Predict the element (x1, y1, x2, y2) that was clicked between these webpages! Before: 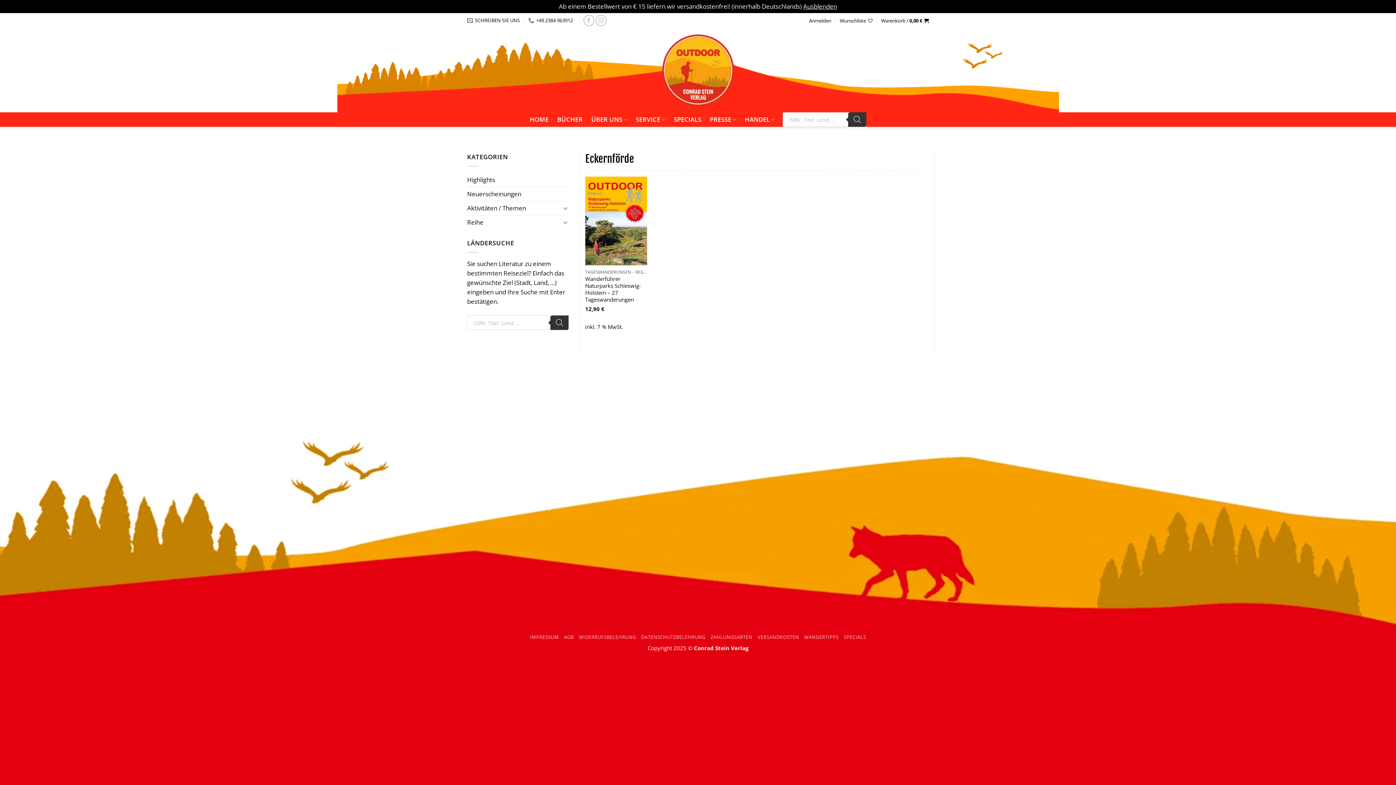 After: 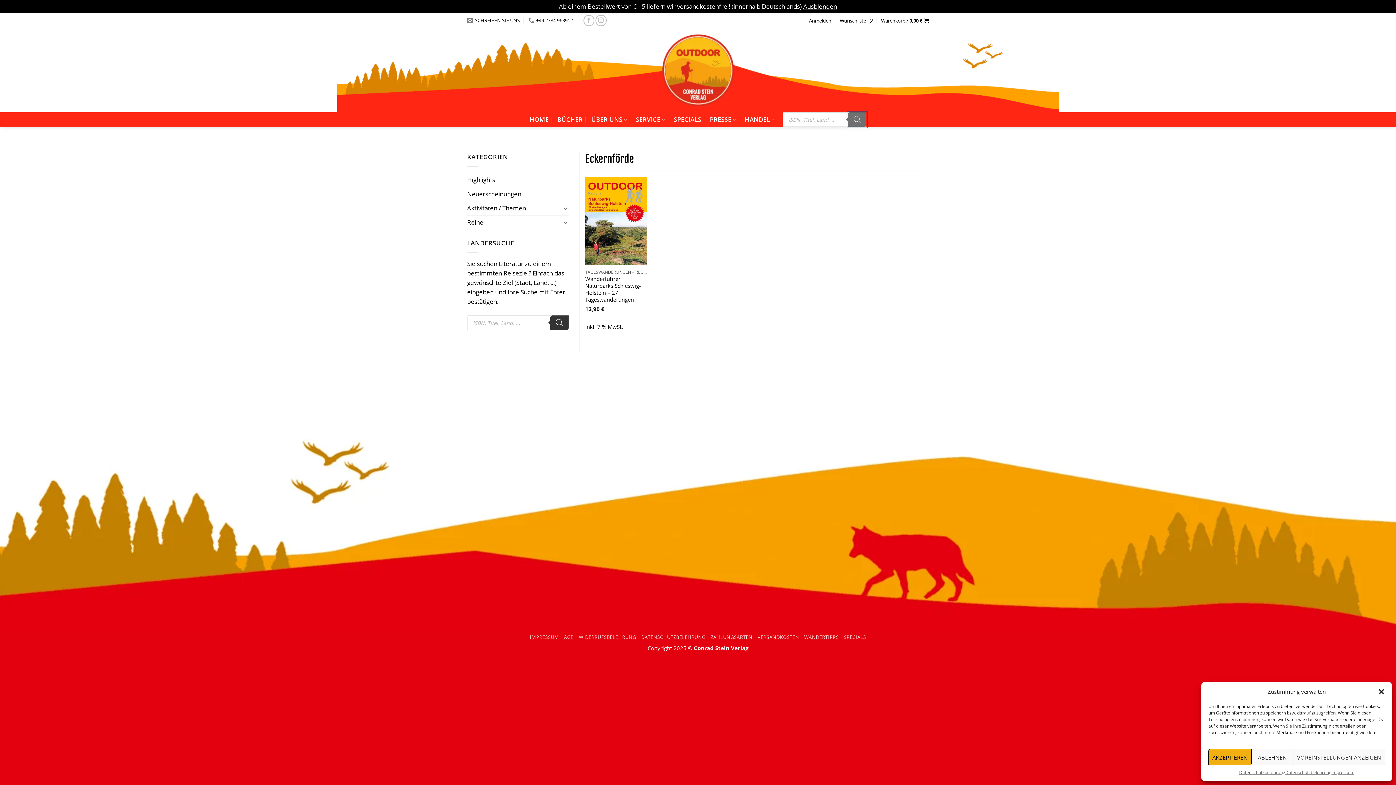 Action: bbox: (848, 112, 866, 126) label: Search